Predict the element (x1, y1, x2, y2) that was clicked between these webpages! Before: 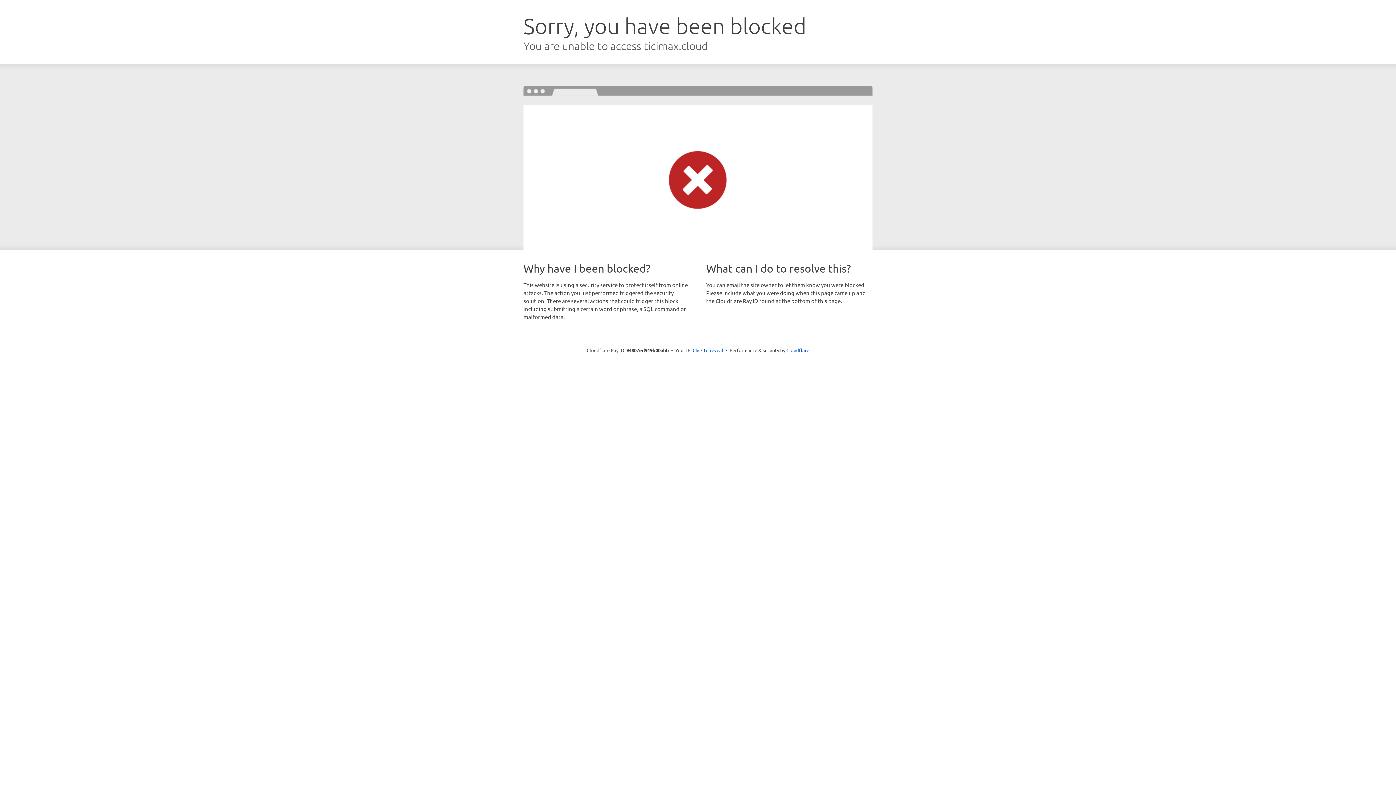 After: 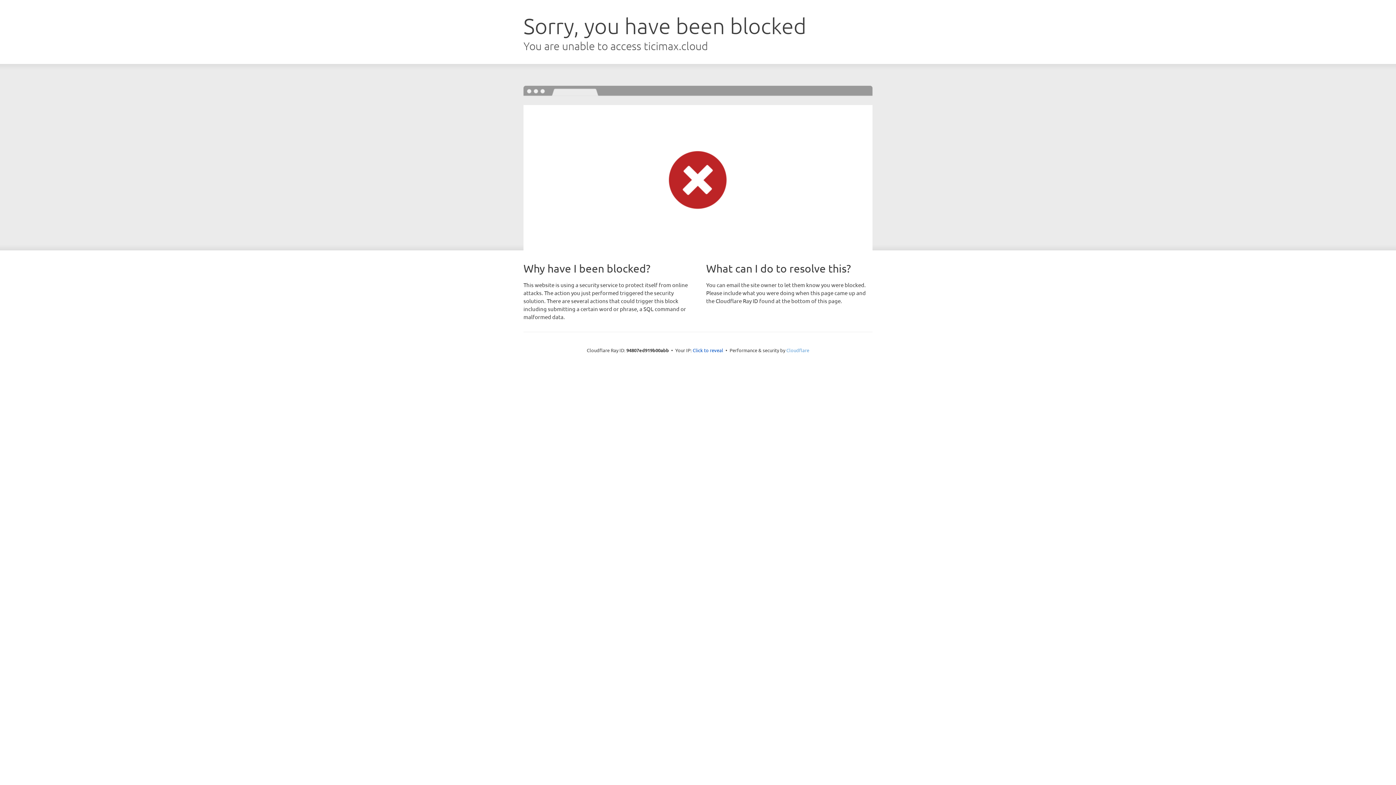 Action: label: Cloudflare bbox: (786, 347, 809, 353)